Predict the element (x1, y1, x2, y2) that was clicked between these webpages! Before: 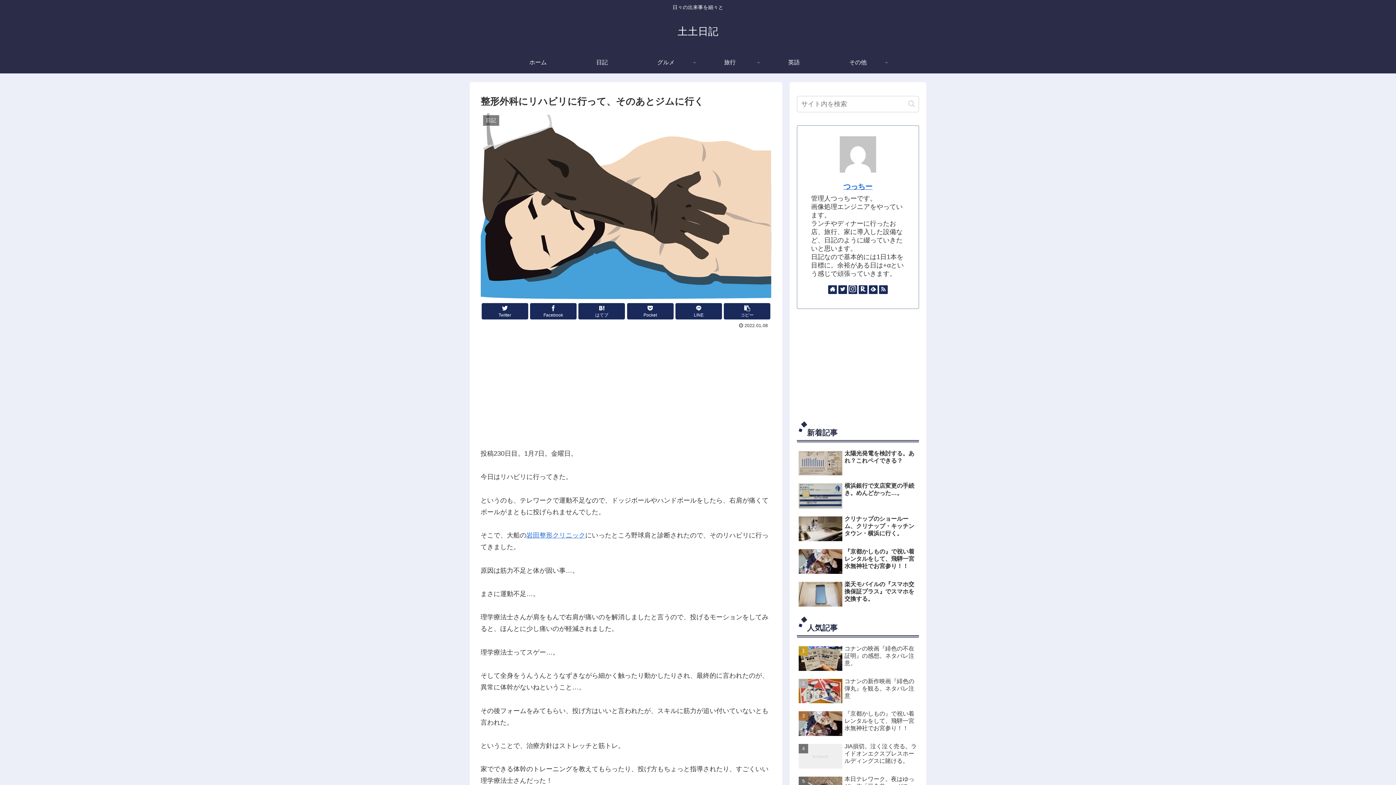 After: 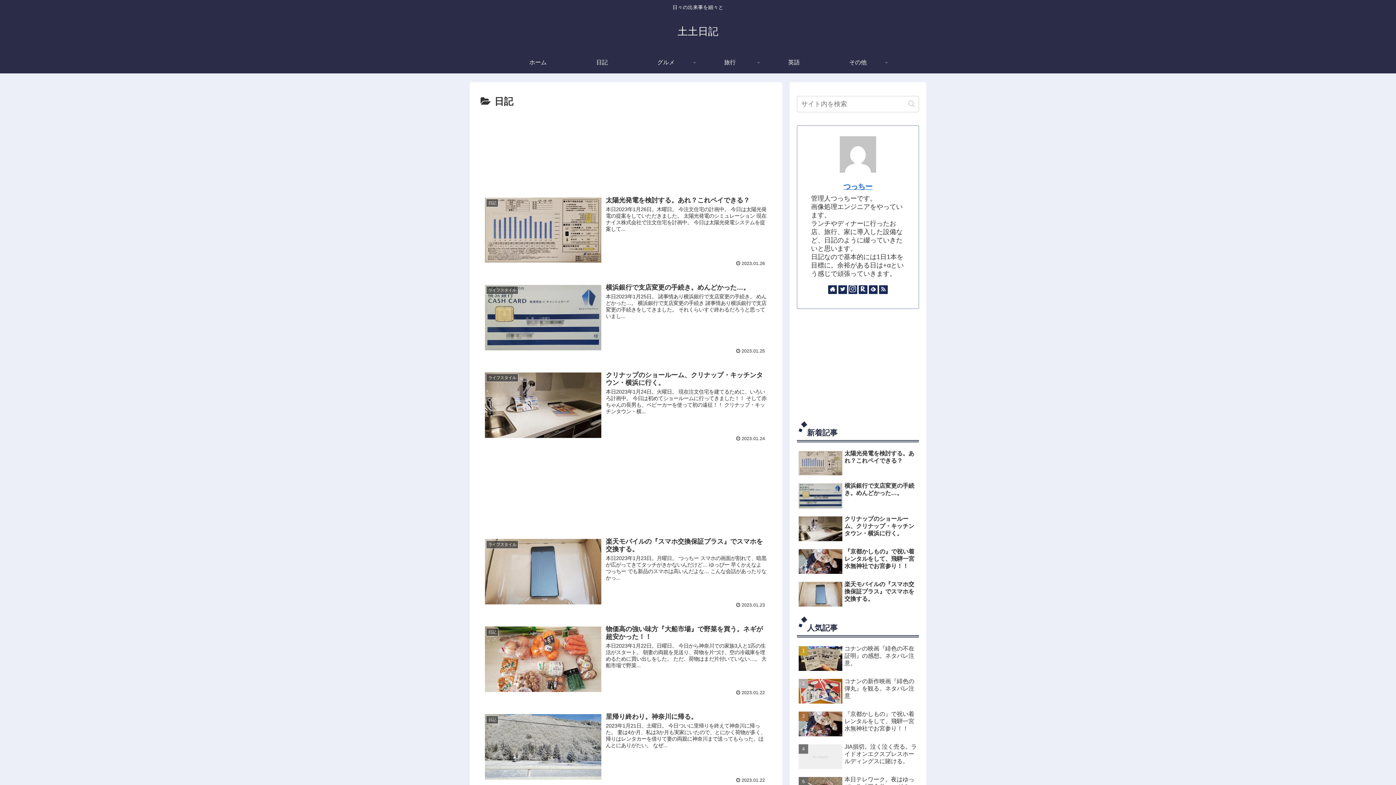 Action: label: 日記 bbox: (570, 51, 634, 73)